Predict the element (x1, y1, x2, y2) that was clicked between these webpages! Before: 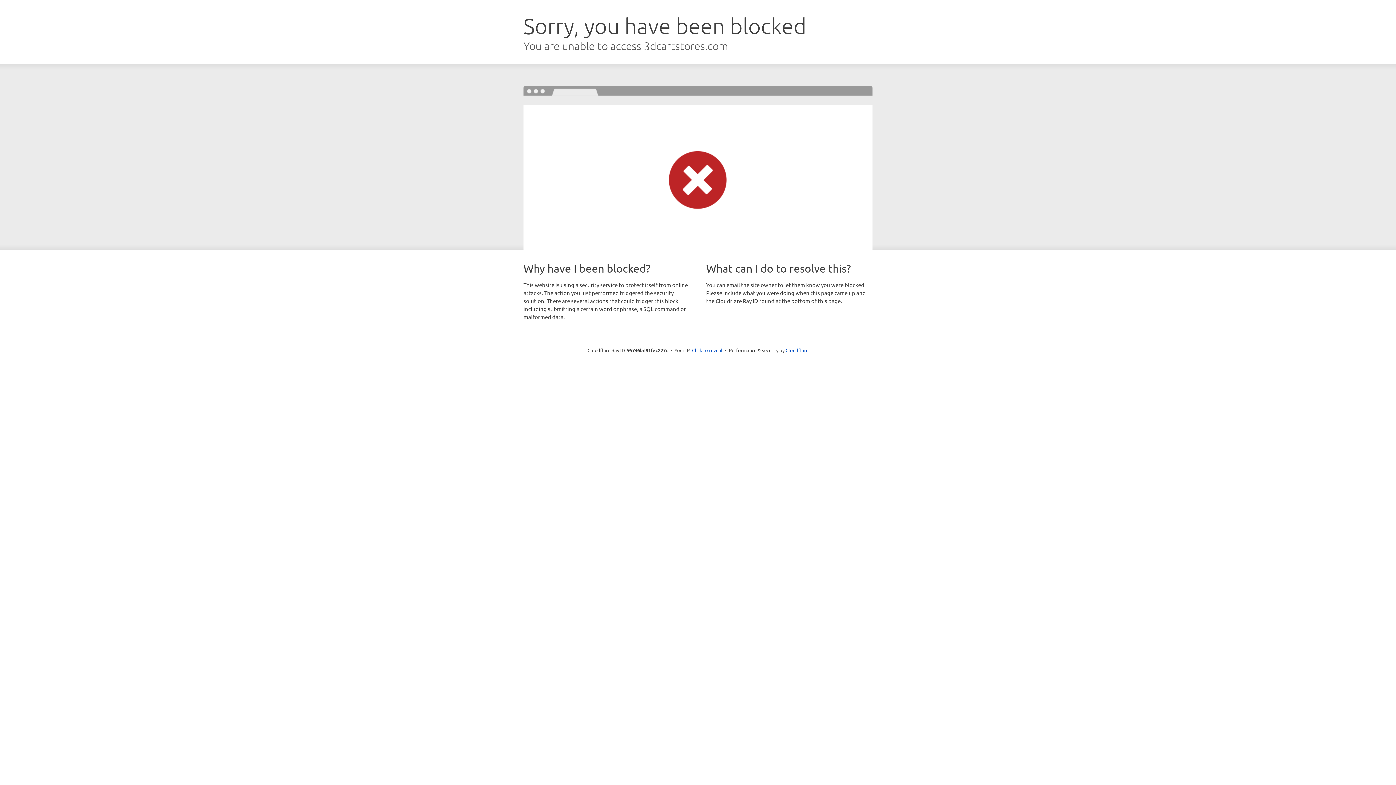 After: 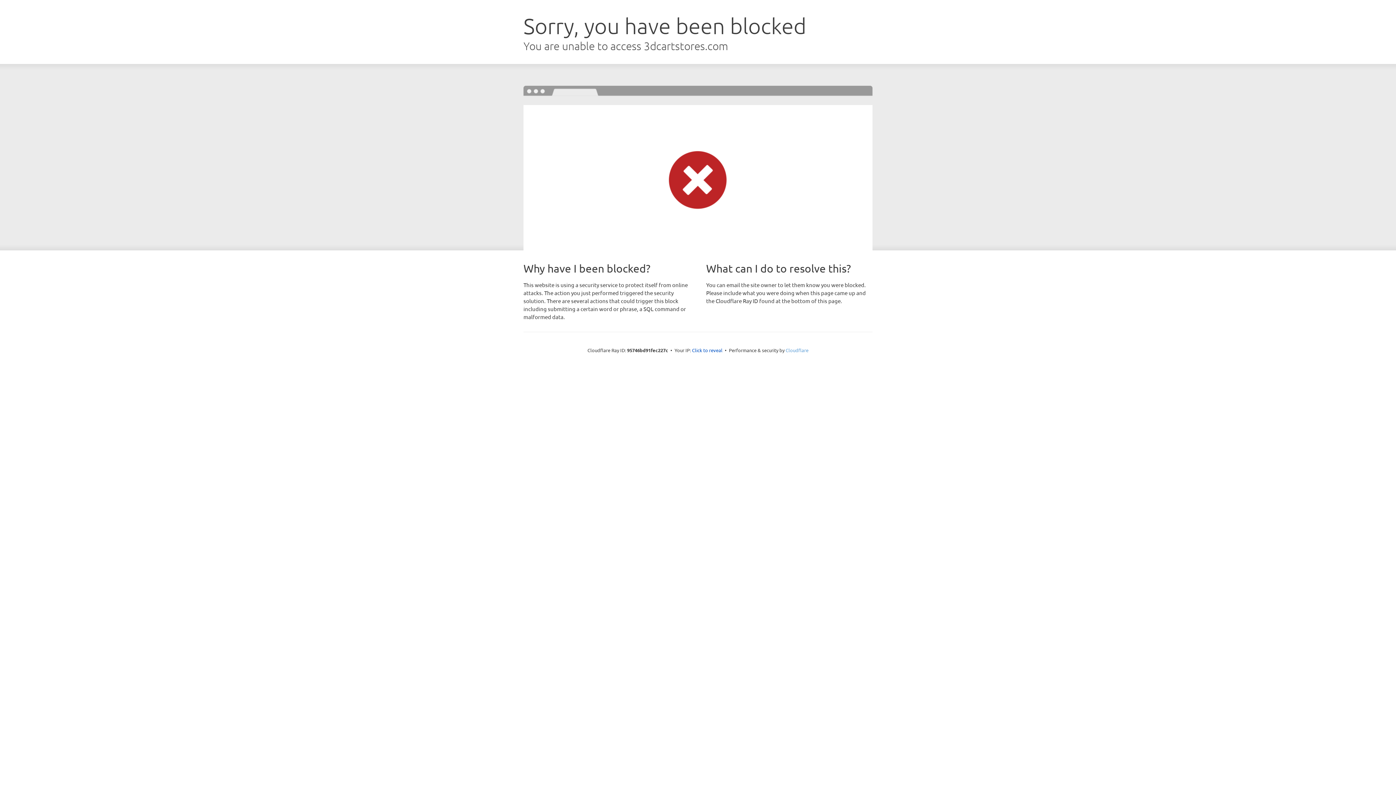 Action: bbox: (785, 347, 808, 353) label: Cloudflare